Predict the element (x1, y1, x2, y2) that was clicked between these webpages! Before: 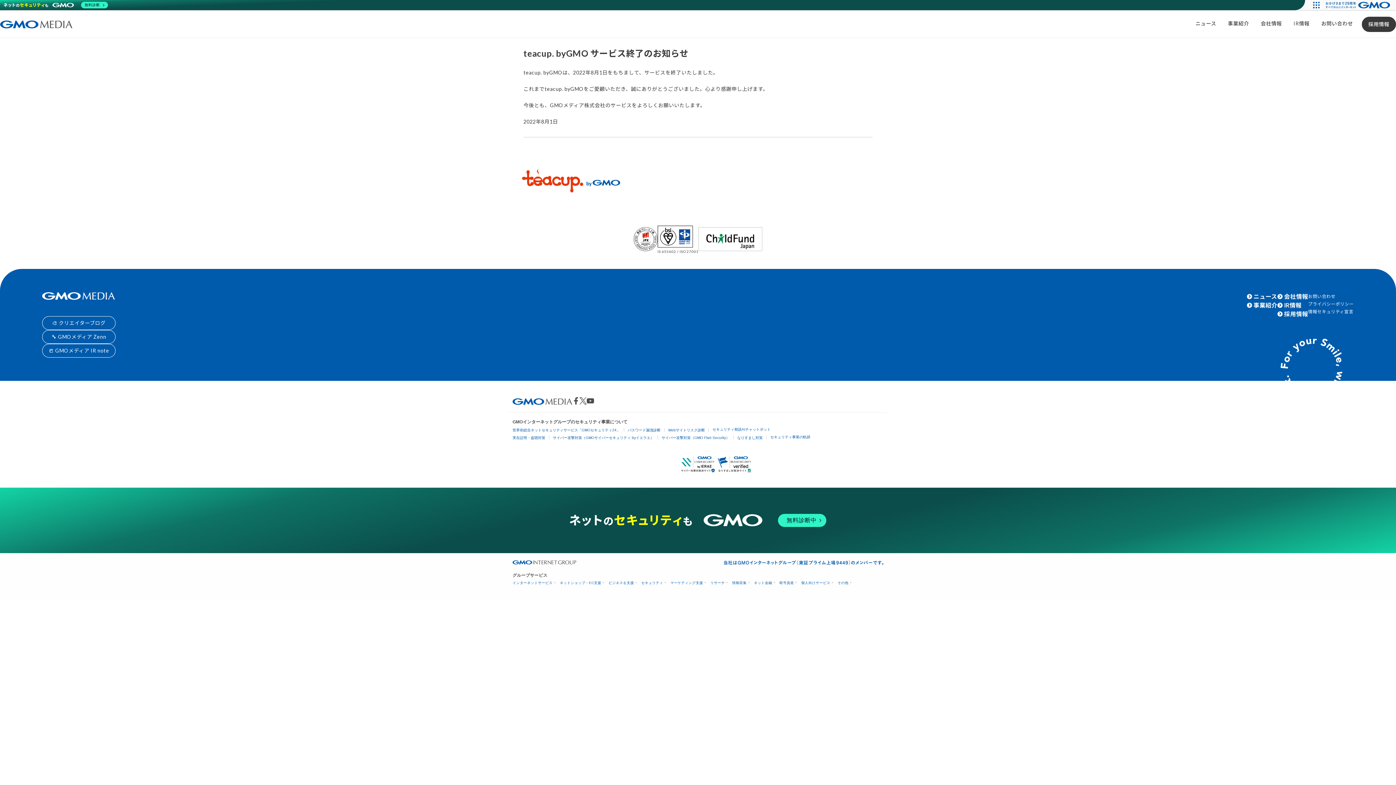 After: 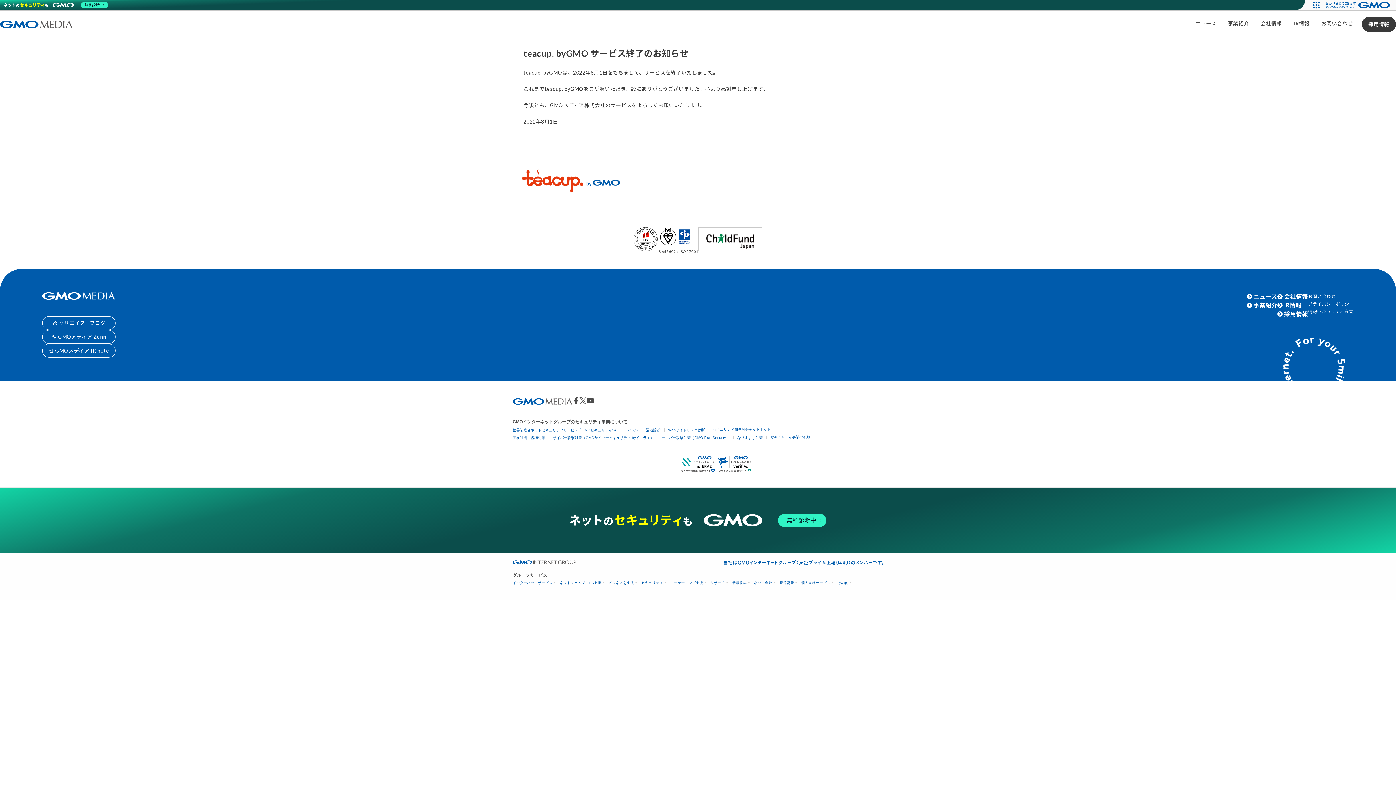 Action: bbox: (572, 397, 579, 404)